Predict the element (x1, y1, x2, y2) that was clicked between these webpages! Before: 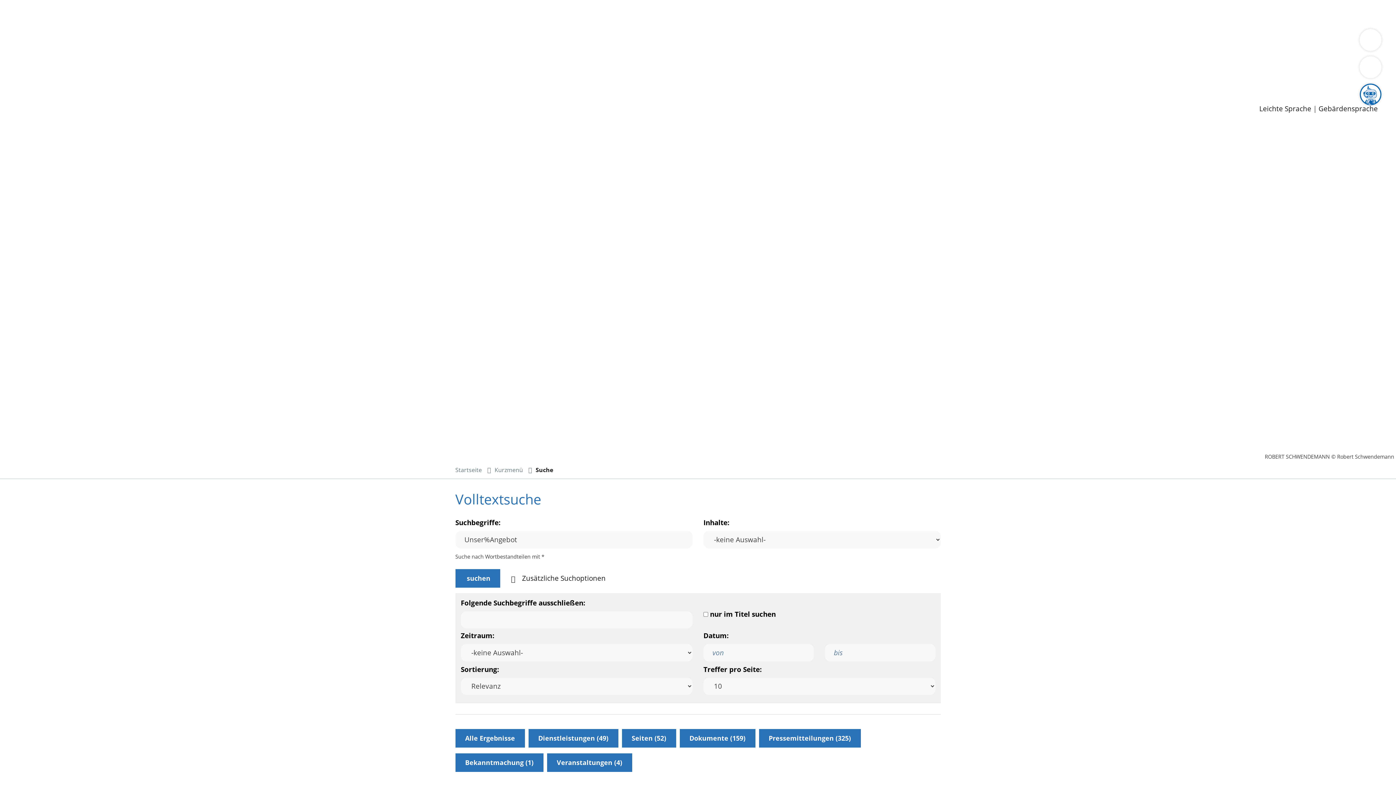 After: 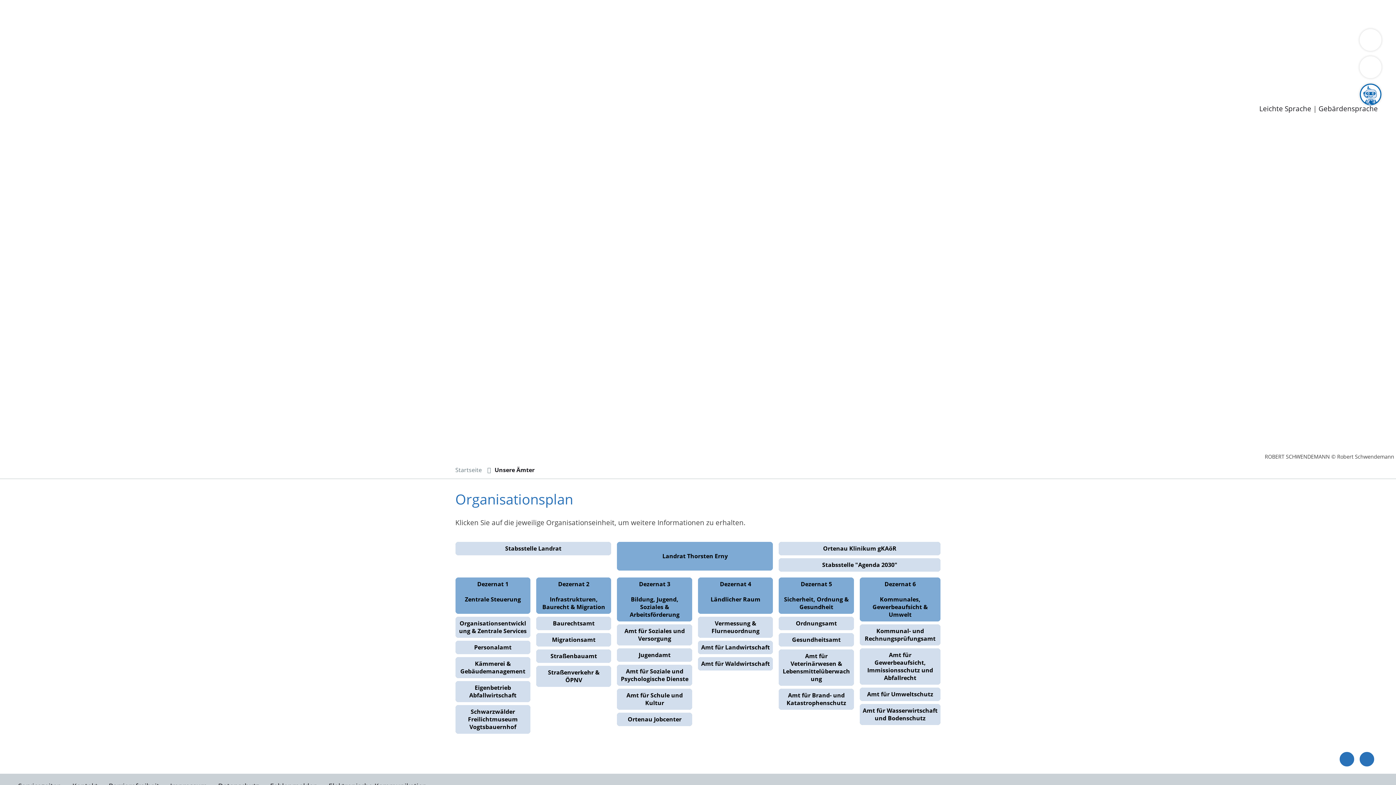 Action: label: Unsere Ämter bbox: (0, 18, 45, 28)